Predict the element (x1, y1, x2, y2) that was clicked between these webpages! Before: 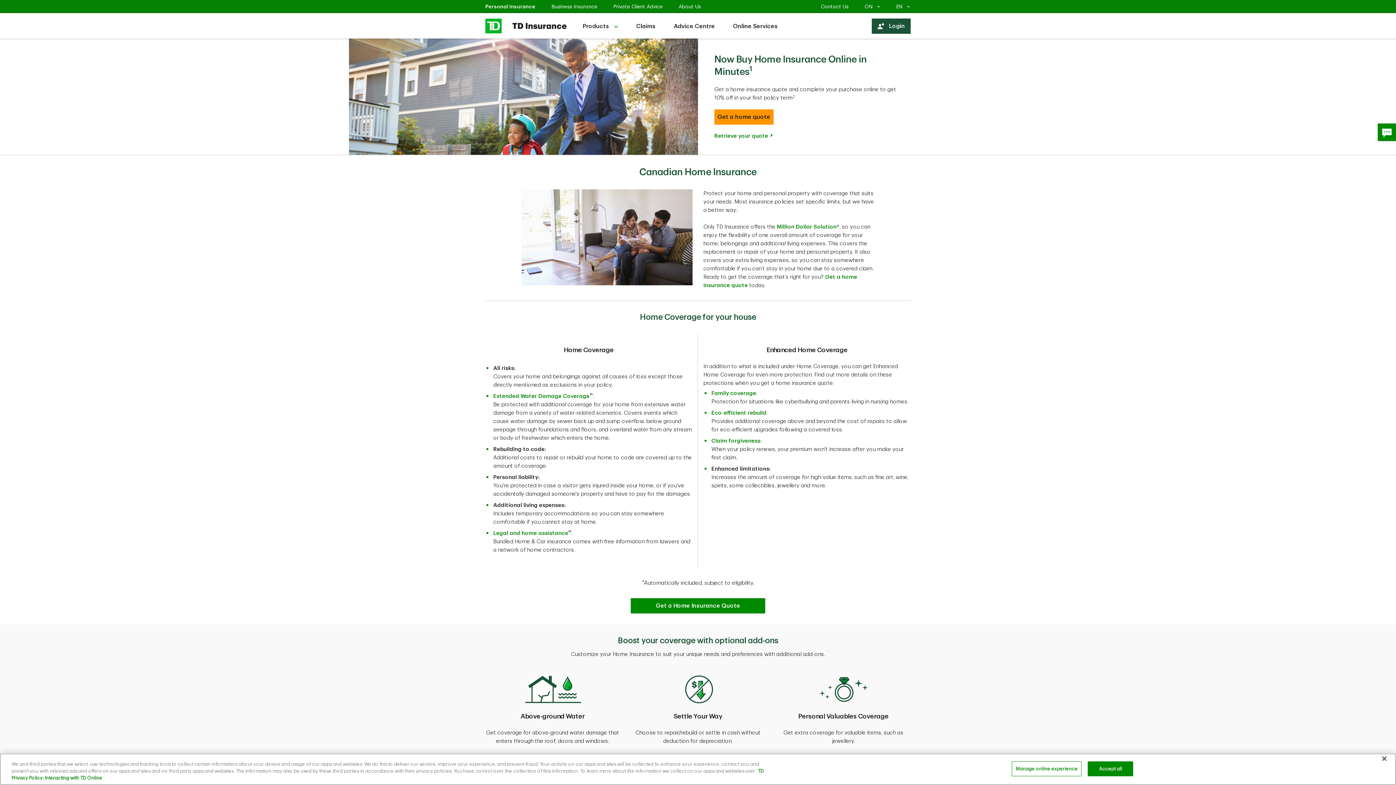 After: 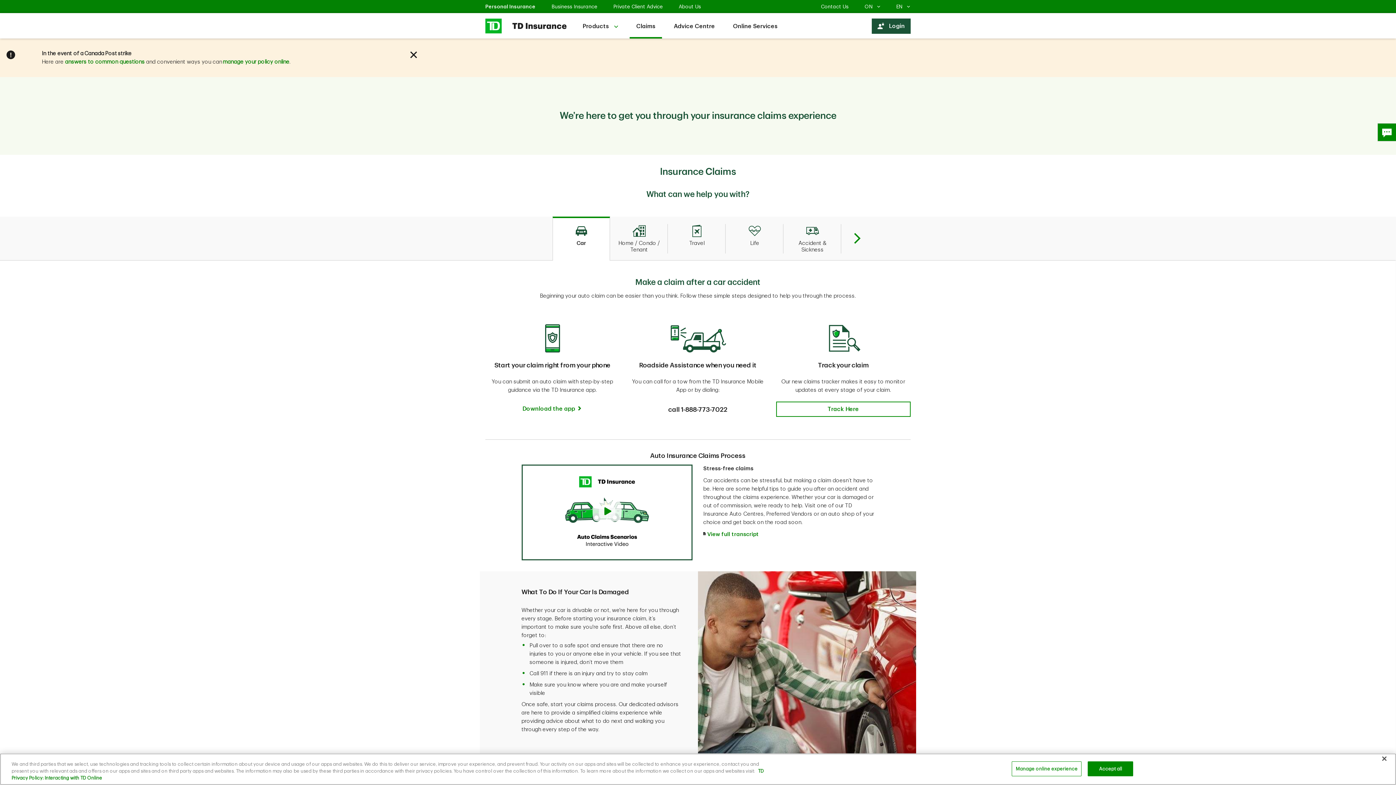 Action: bbox: (635, 13, 656, 38) label:  Claims